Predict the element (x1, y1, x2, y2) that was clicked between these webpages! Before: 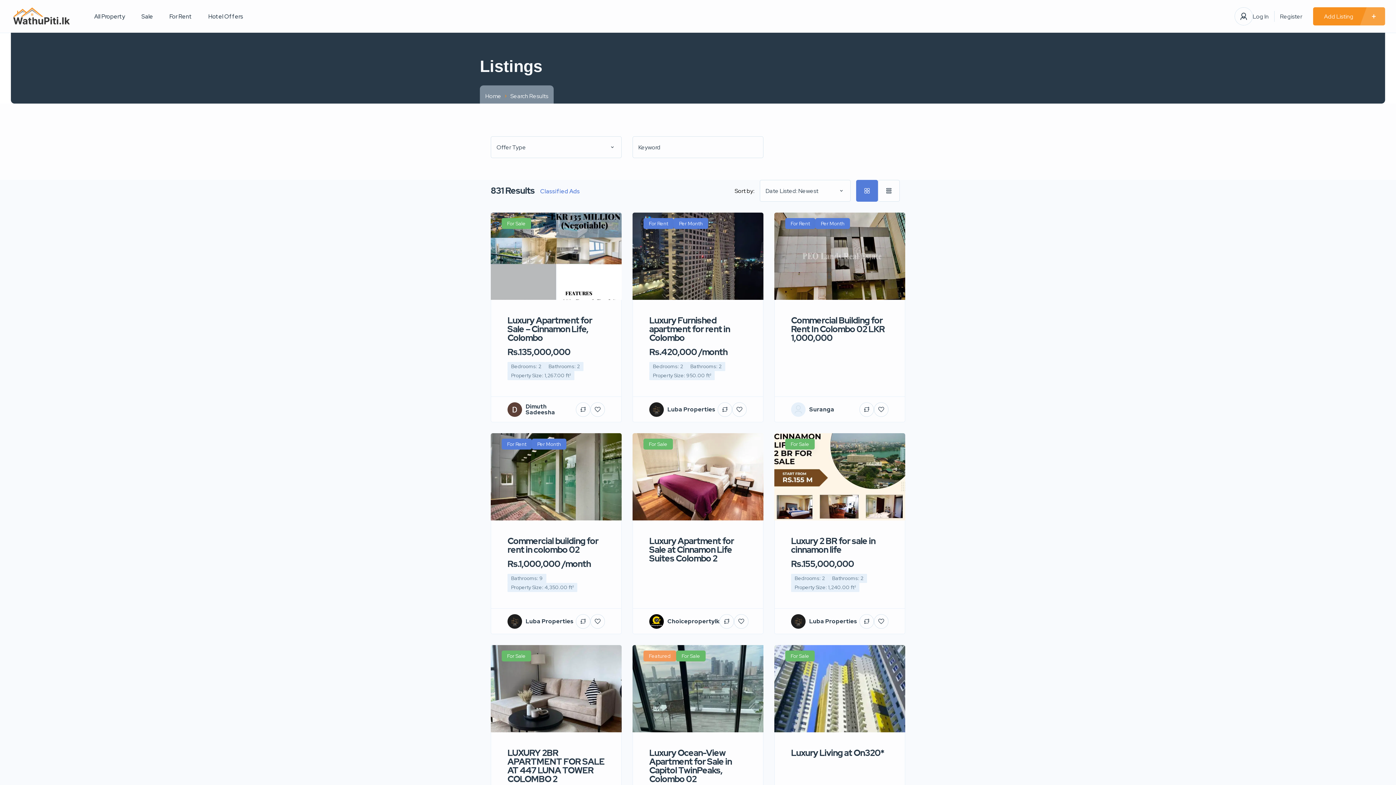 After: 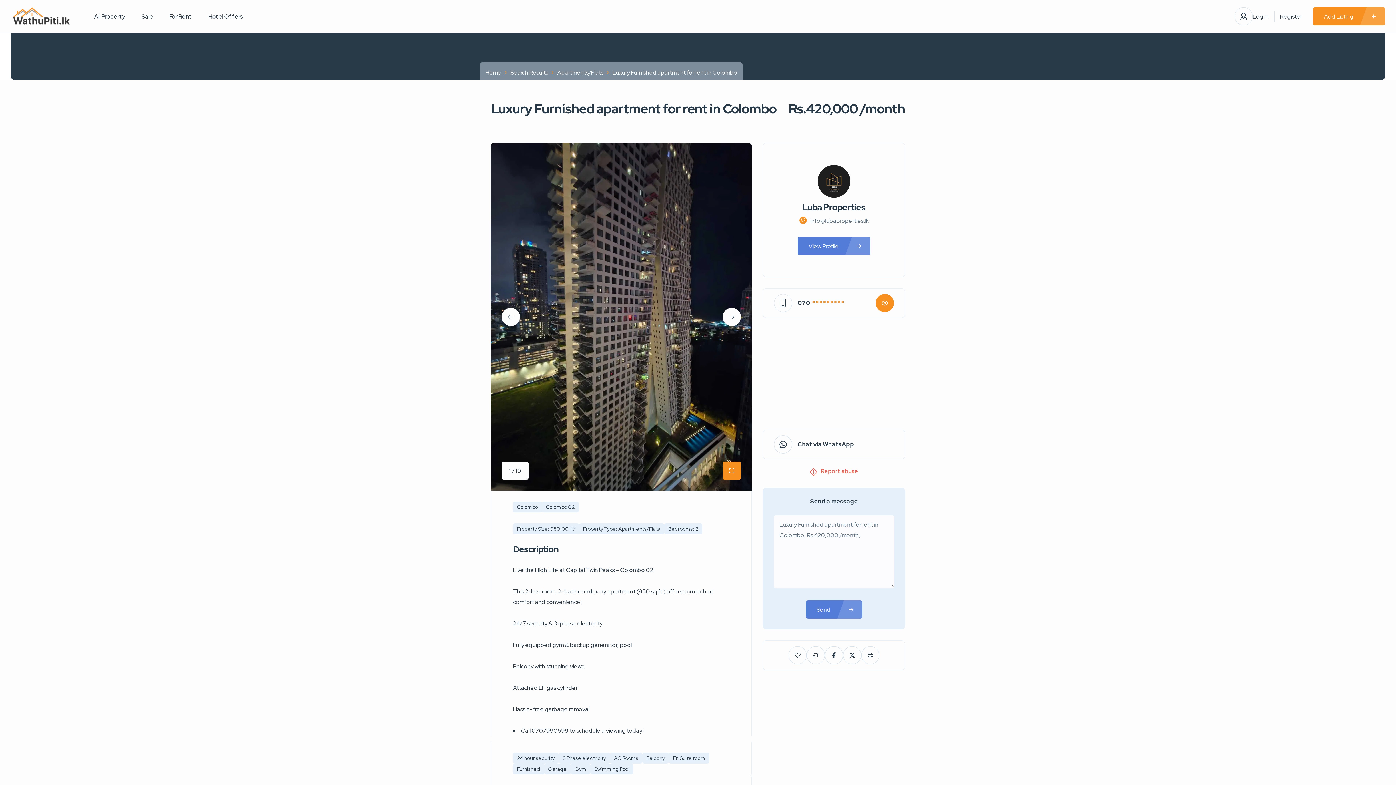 Action: bbox: (632, 212, 763, 422) label: For Rent
Per Month
Luxury Furnished apartment for rent in Colombo
Rs.420,000 /month
Bedrooms: 2
Bathrooms: 2
Property Size: 950.00 ft²
Luba Properties